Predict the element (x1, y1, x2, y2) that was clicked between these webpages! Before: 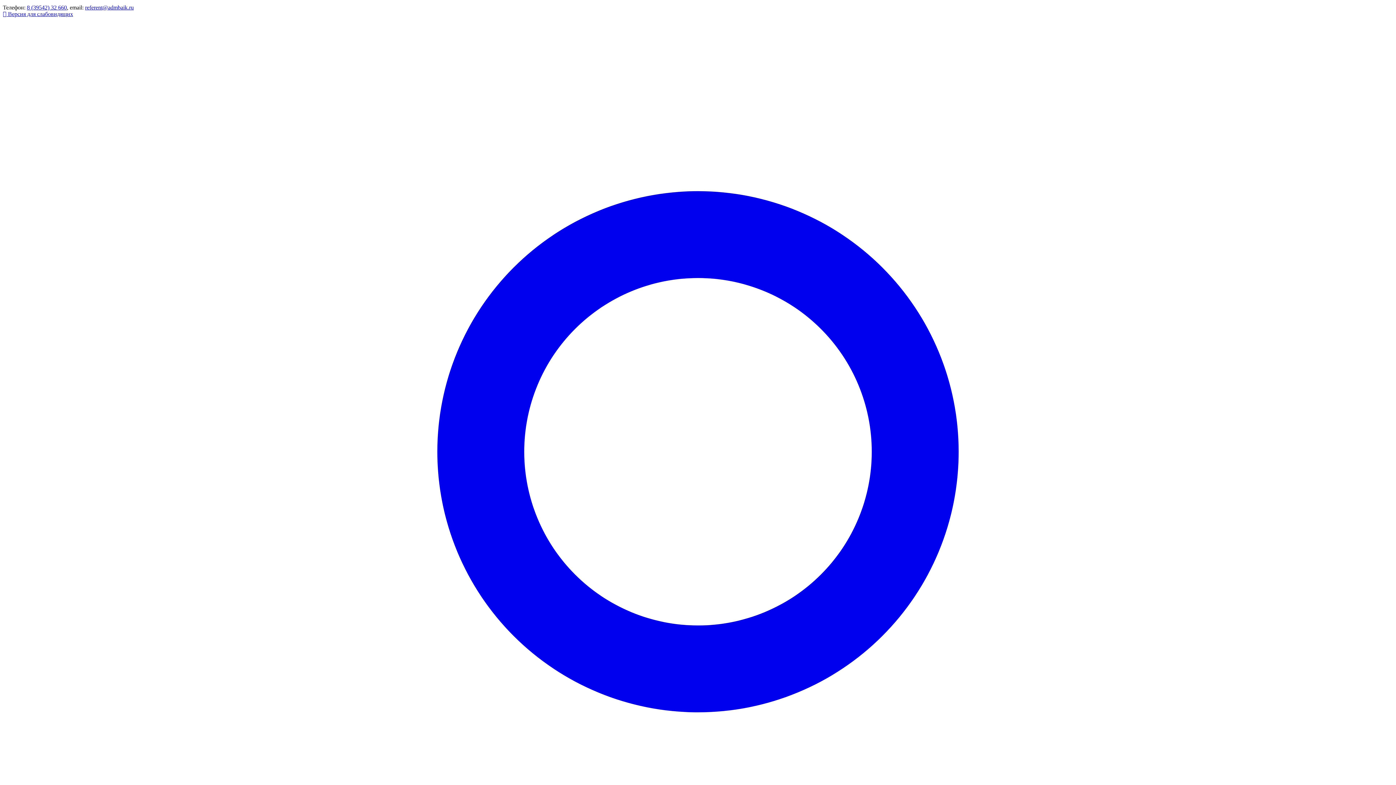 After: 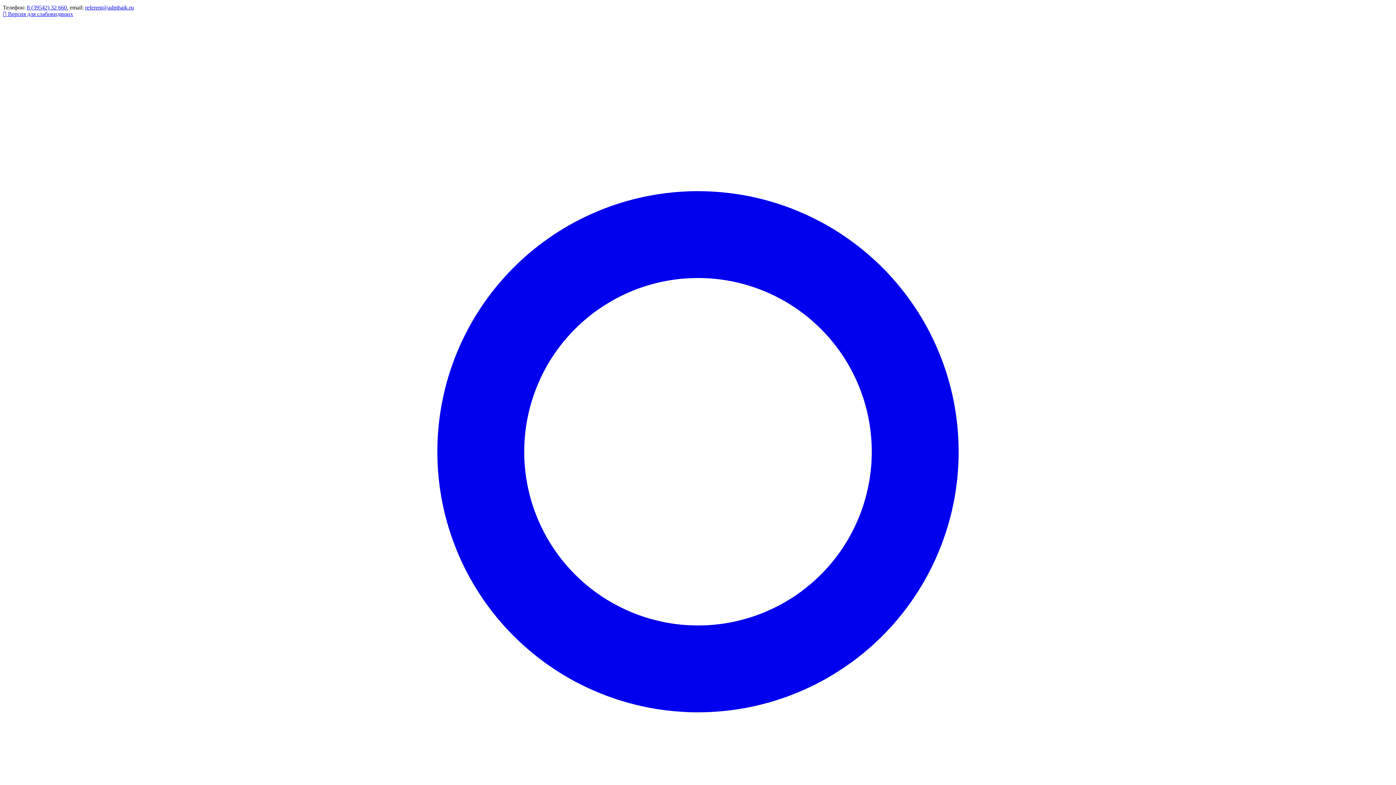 Action: label: referent@admbaik.ru bbox: (85, 4, 133, 10)